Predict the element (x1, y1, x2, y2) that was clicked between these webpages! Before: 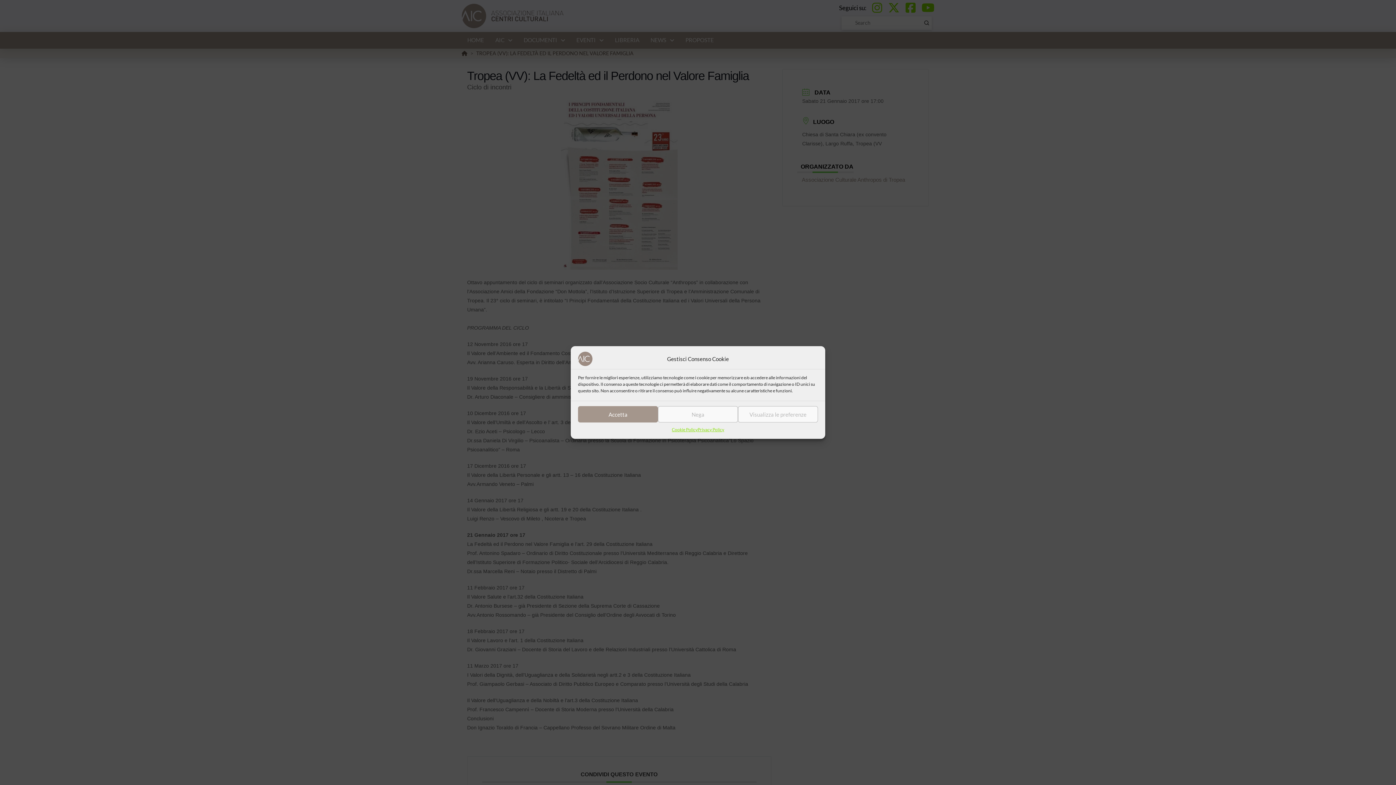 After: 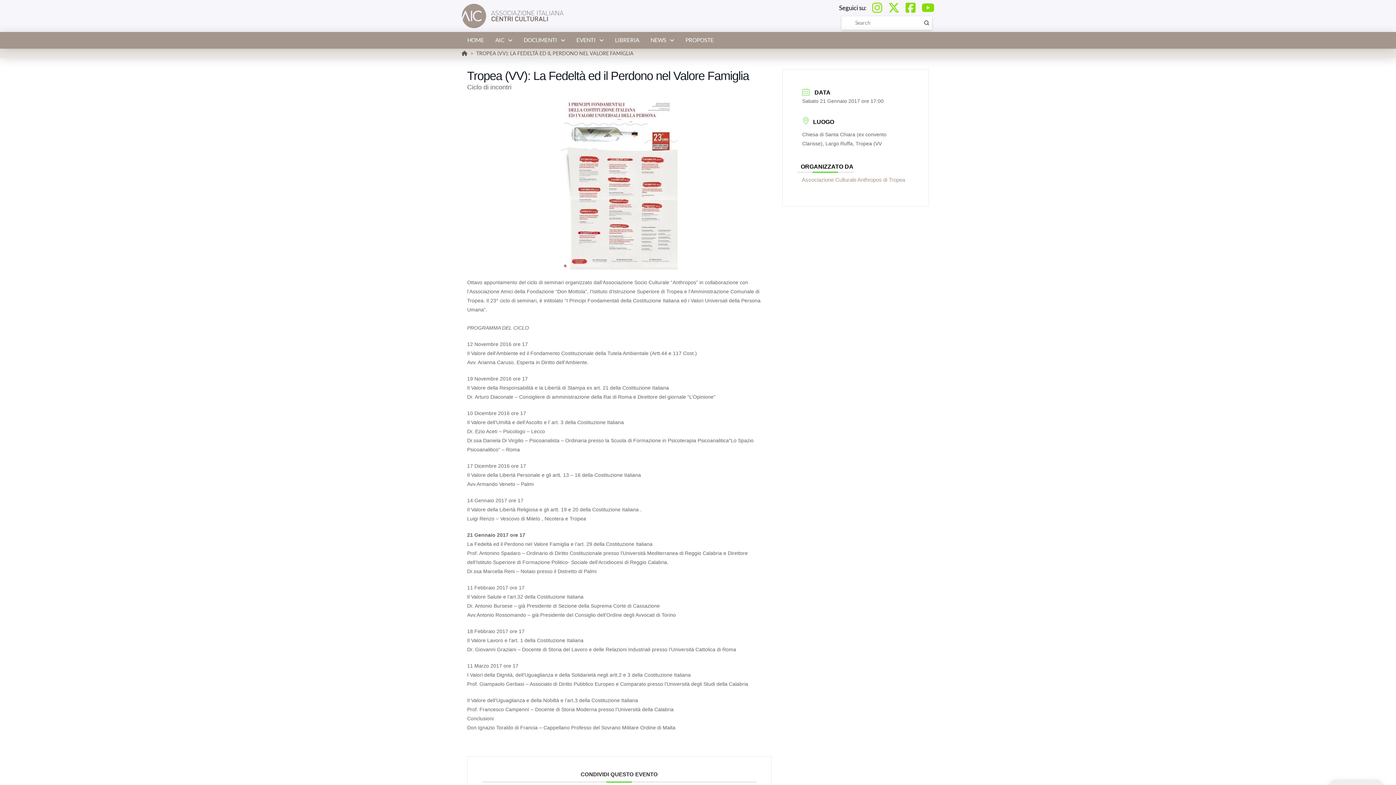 Action: label: Accetta bbox: (578, 406, 658, 422)